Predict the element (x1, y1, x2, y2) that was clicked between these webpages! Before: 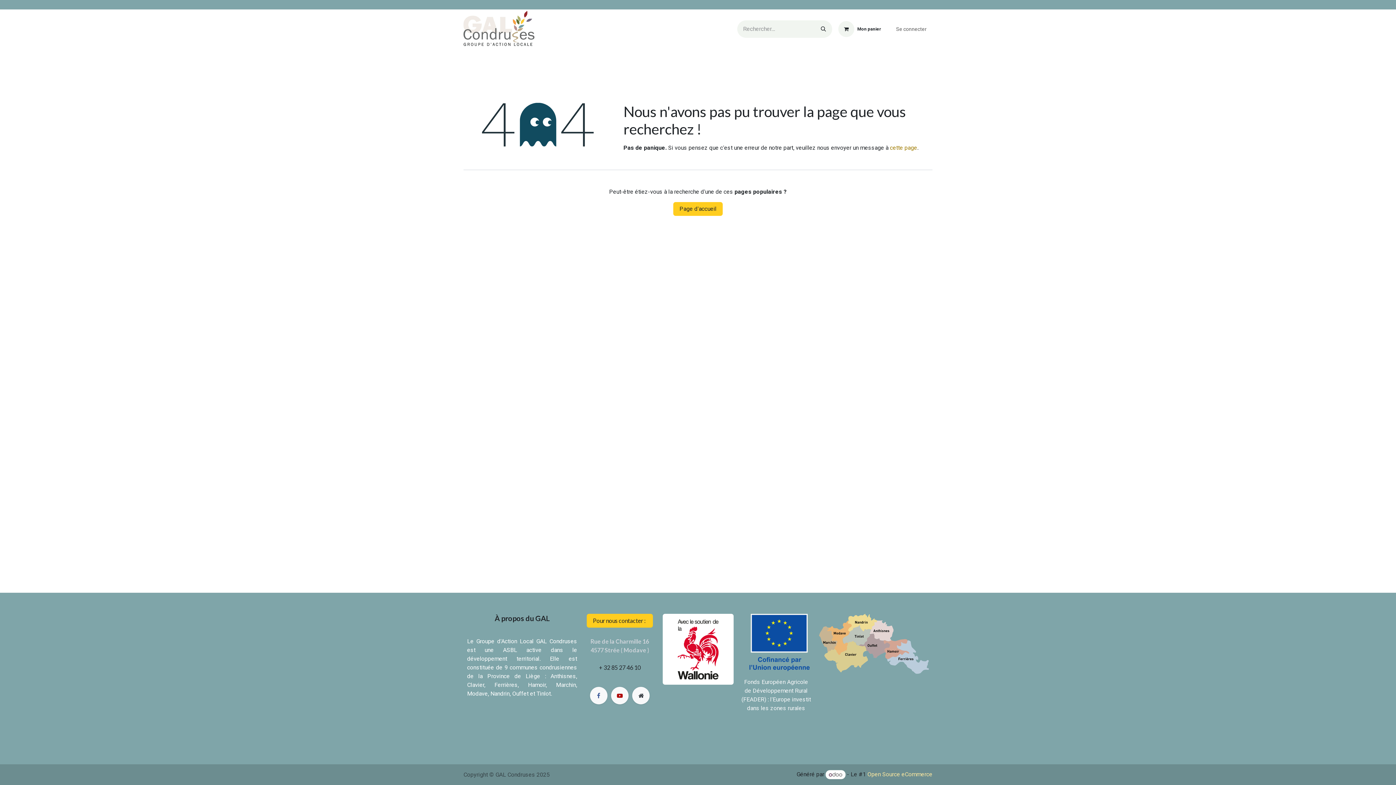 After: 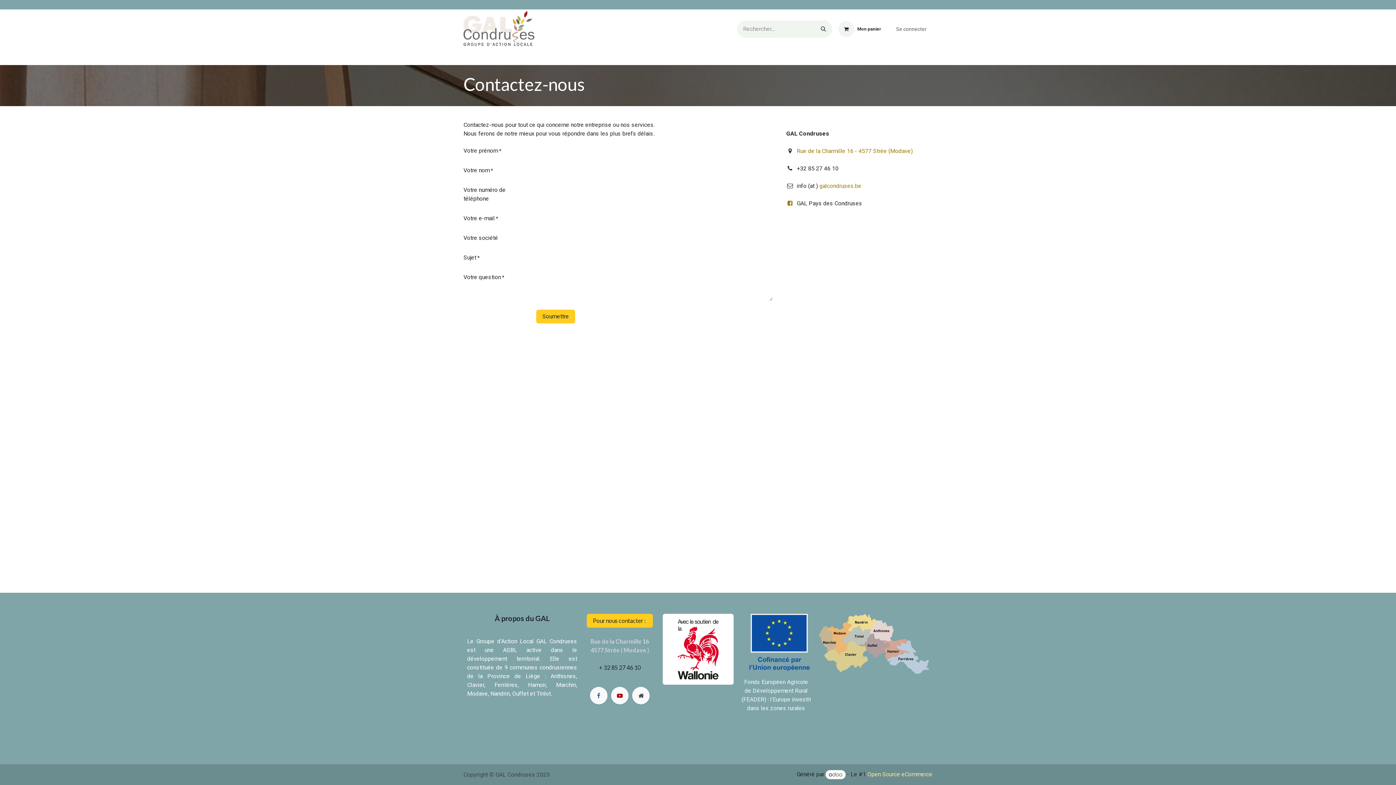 Action: bbox: (706, 50, 730, 63) label: Contact